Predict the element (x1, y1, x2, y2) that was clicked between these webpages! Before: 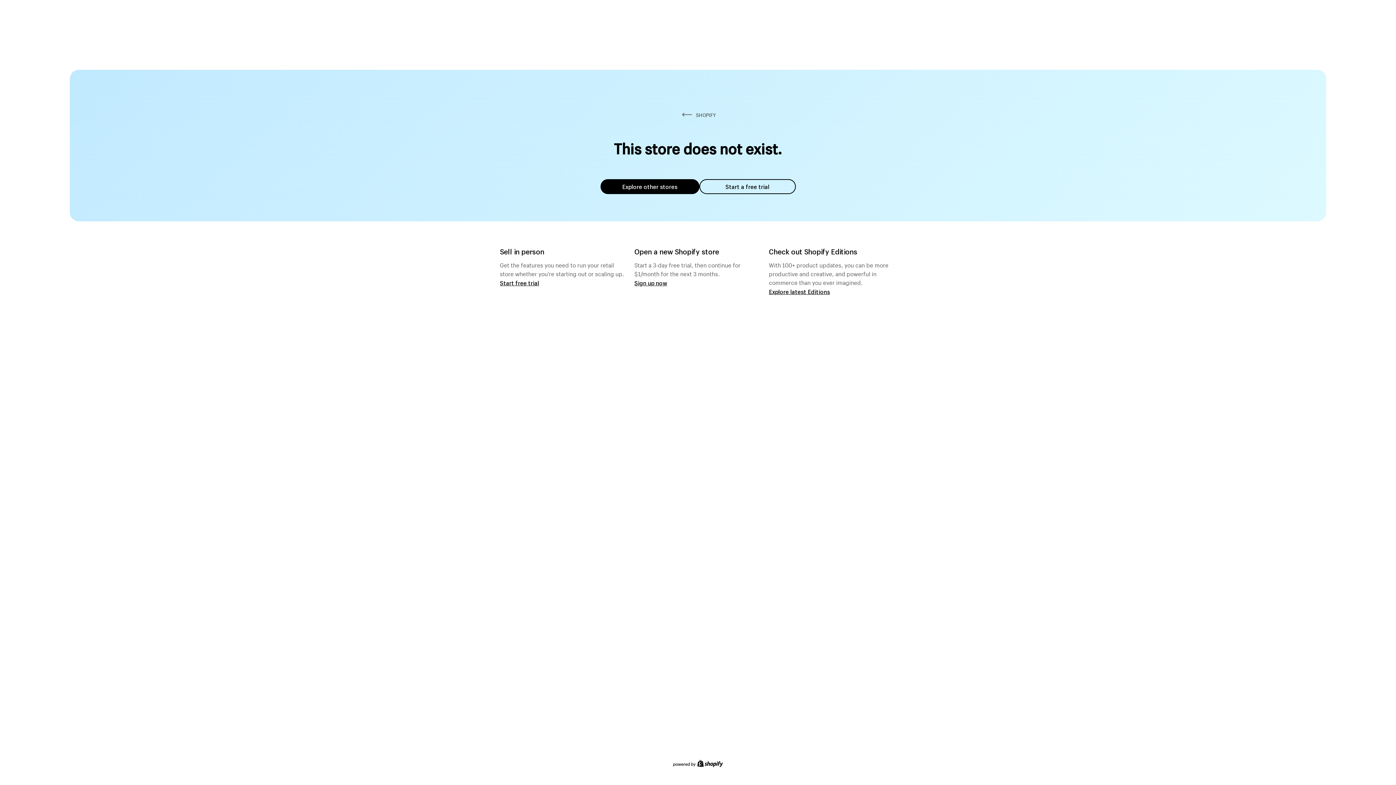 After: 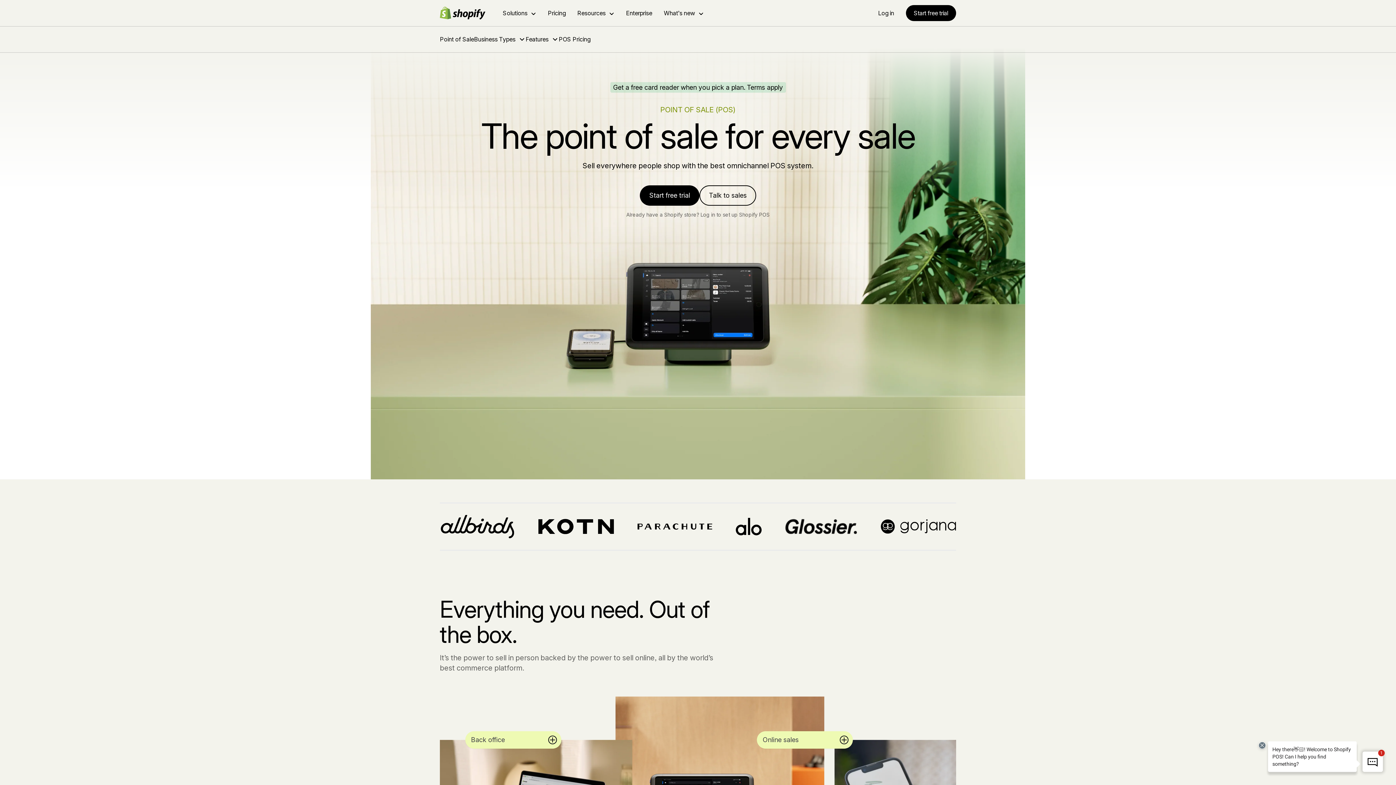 Action: bbox: (500, 279, 539, 286) label: Start free trial